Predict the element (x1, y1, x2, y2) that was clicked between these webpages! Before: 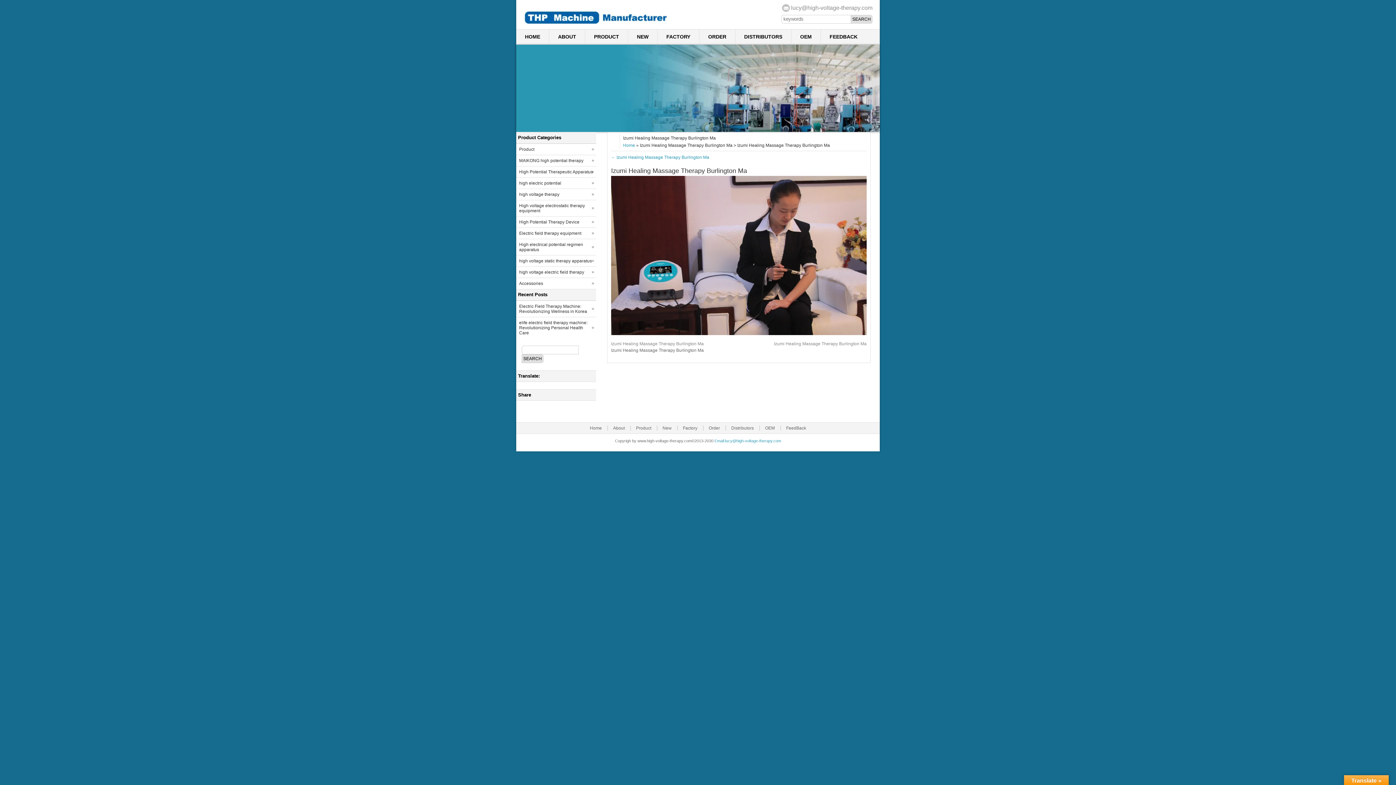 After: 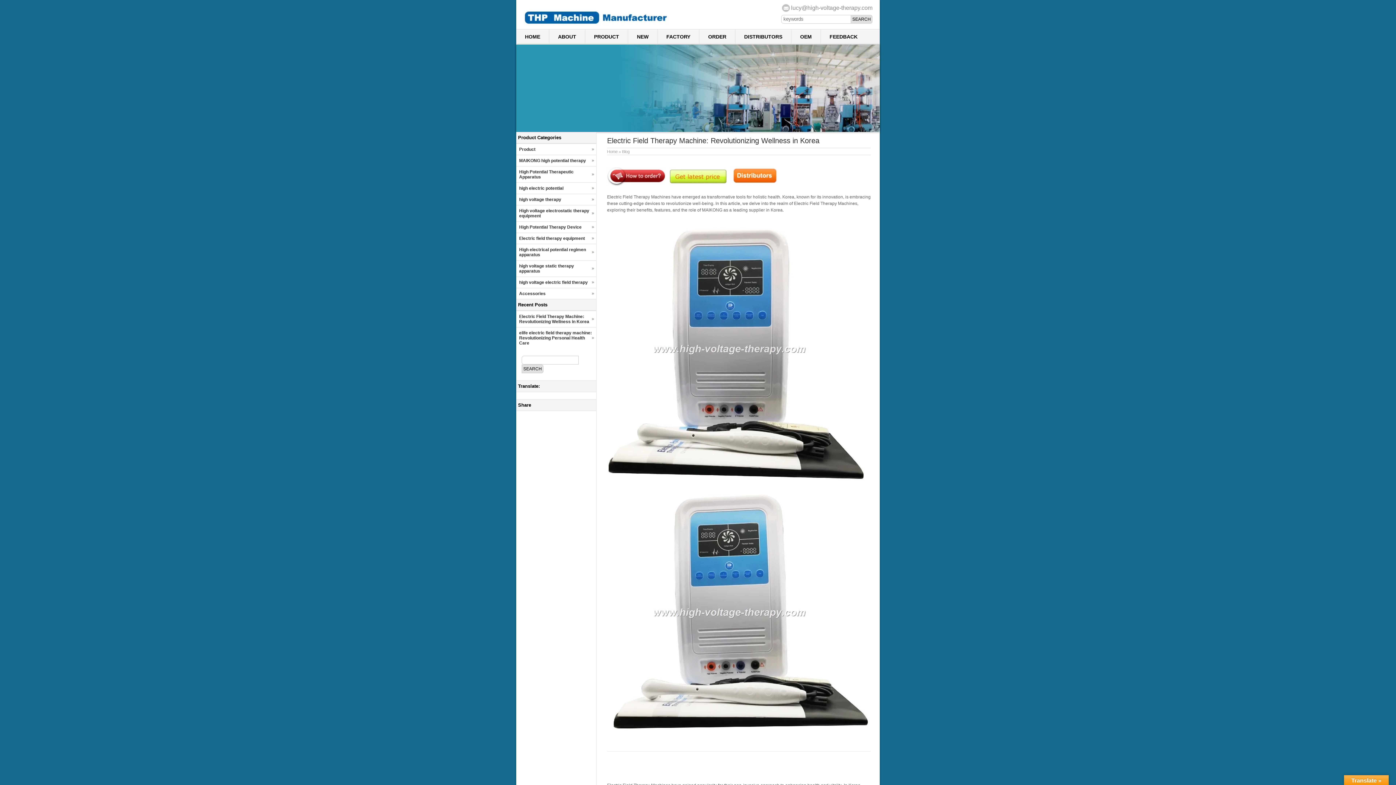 Action: bbox: (516, 301, 596, 317) label: Electric Field Therapy Machine: Revolutionizing Wellness in Korea